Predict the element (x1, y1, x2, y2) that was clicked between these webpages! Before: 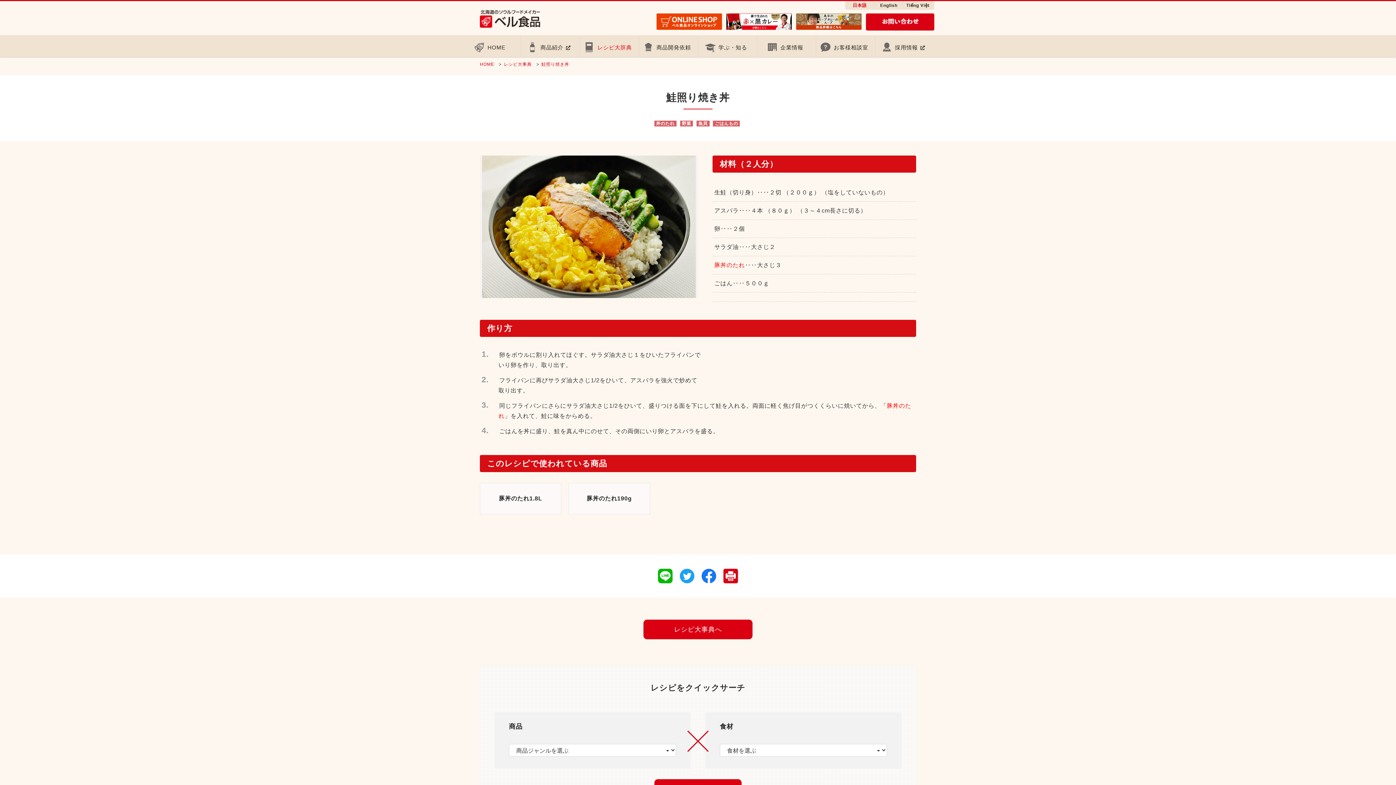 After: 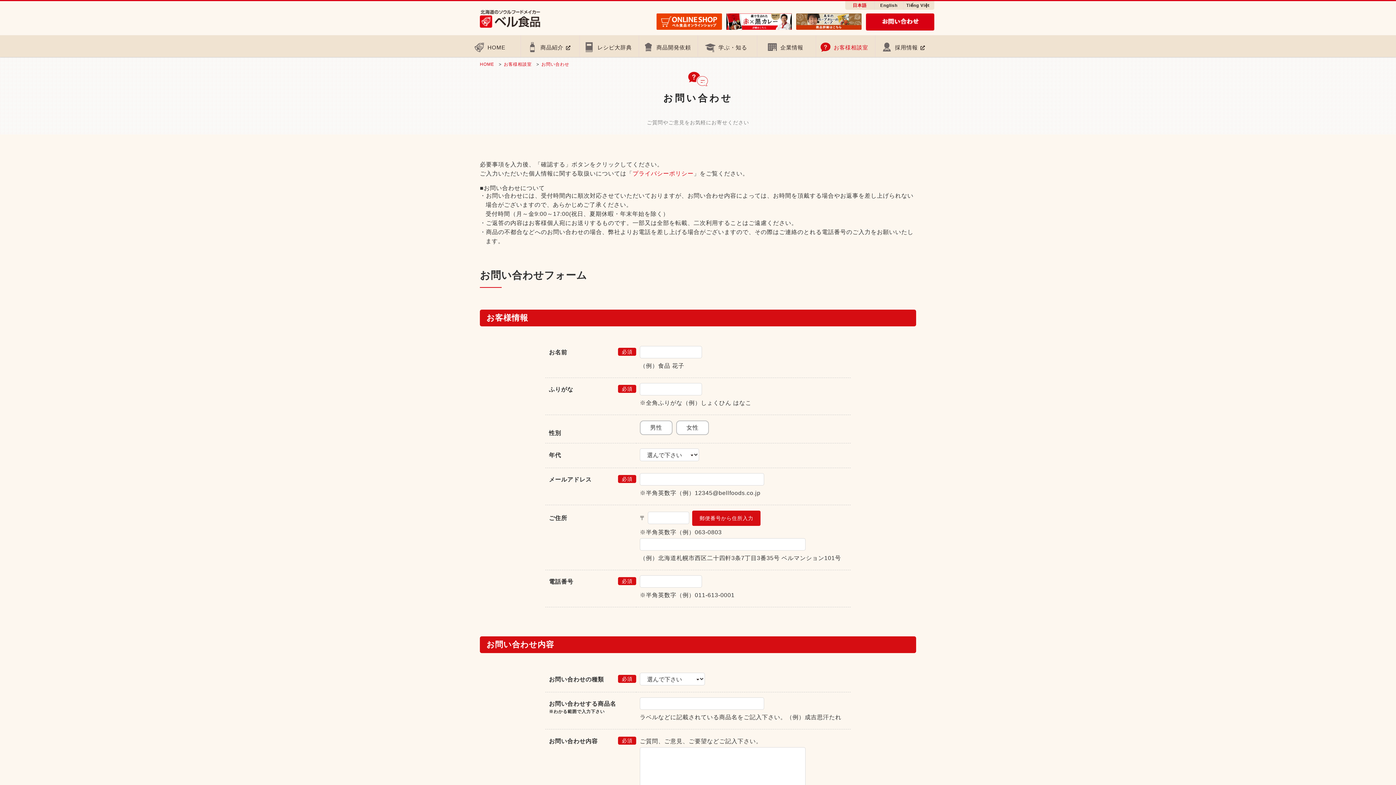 Action: bbox: (866, 13, 934, 30)